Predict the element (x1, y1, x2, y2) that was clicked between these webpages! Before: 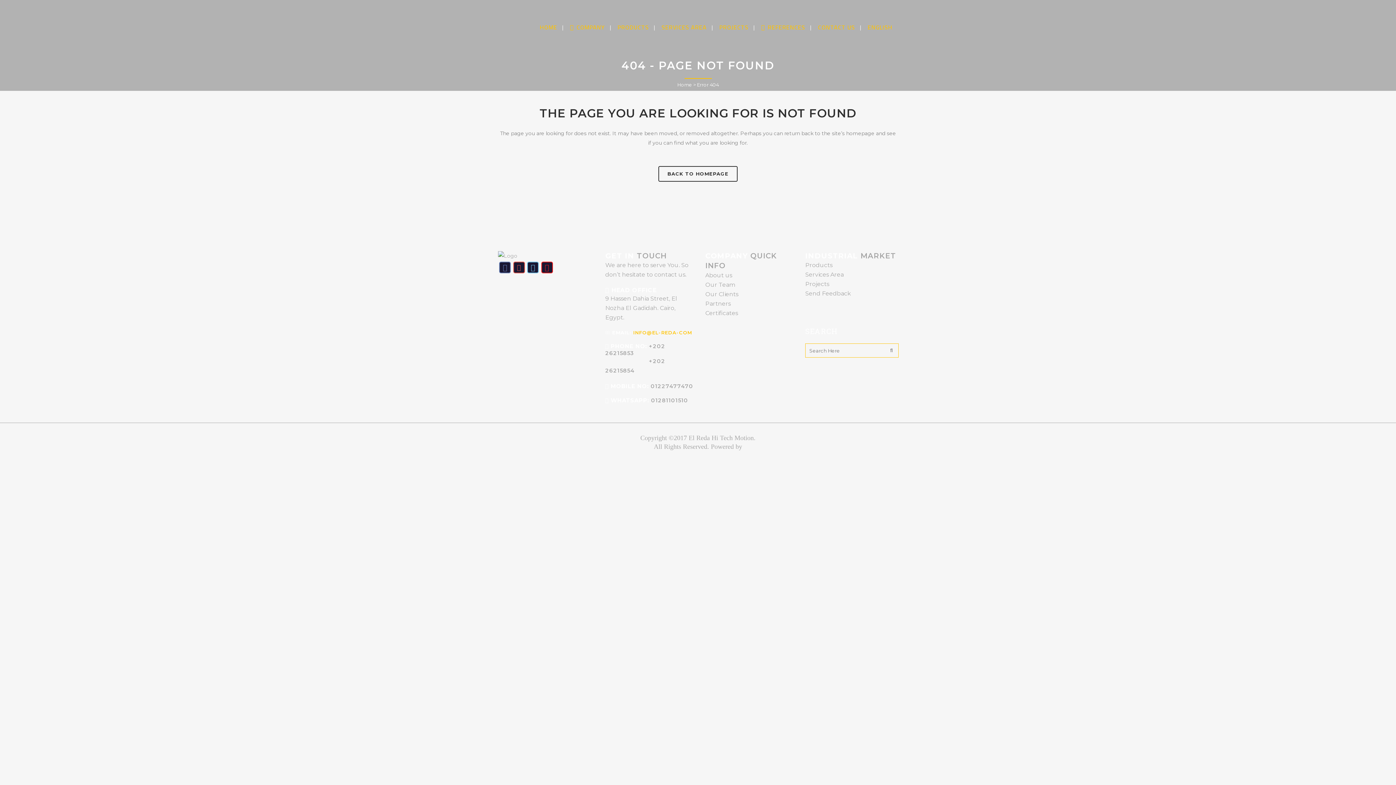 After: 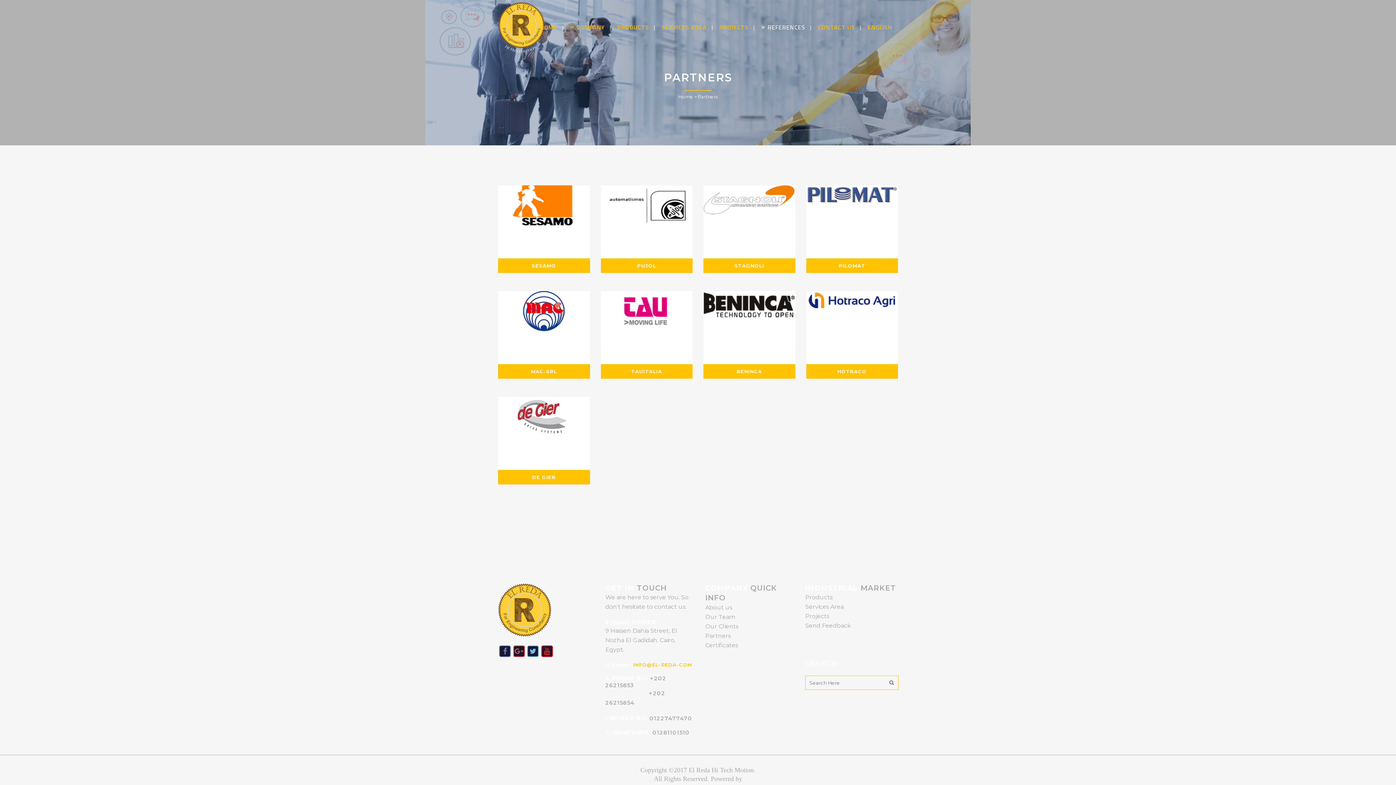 Action: label: Partners bbox: (705, 300, 730, 307)